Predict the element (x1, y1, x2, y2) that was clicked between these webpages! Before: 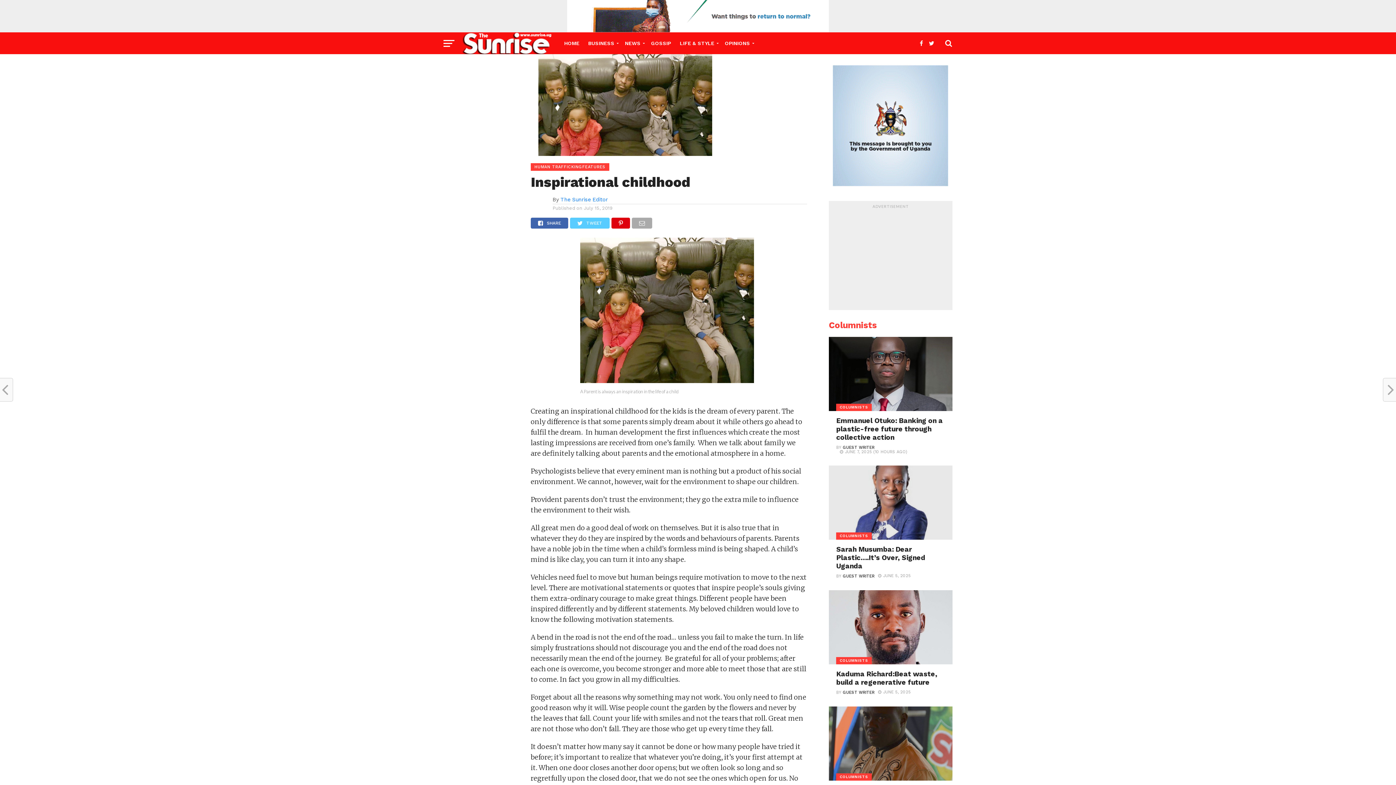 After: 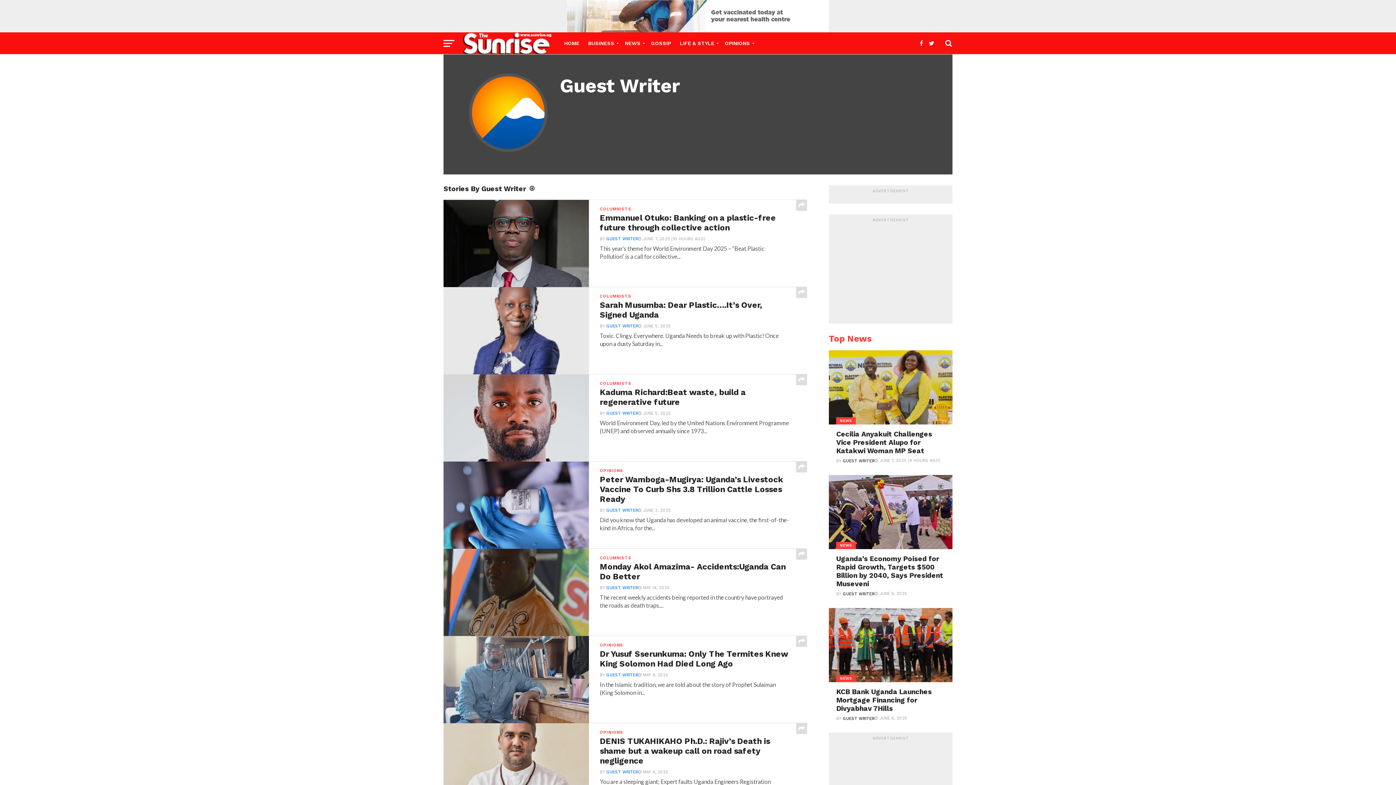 Action: label: GUEST WRITER bbox: (843, 690, 874, 695)